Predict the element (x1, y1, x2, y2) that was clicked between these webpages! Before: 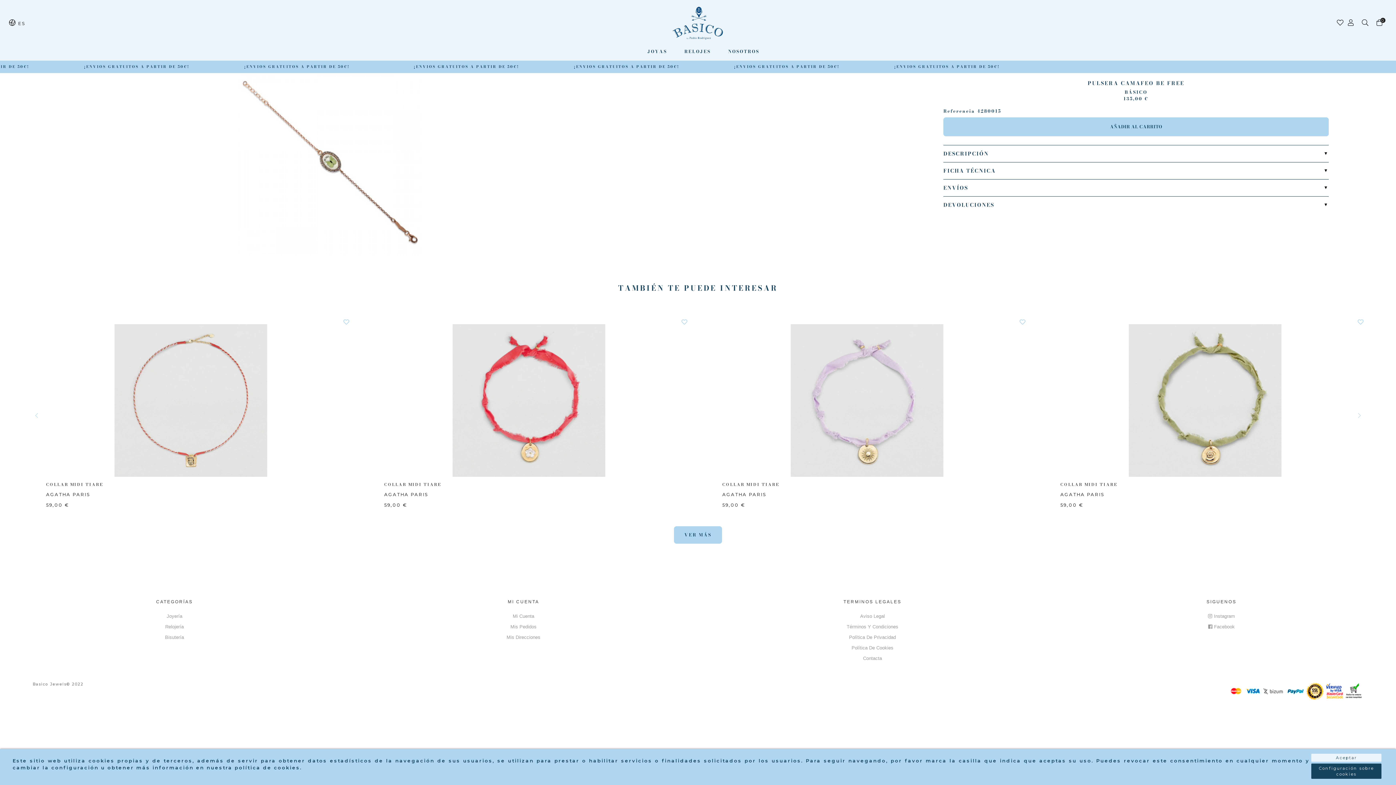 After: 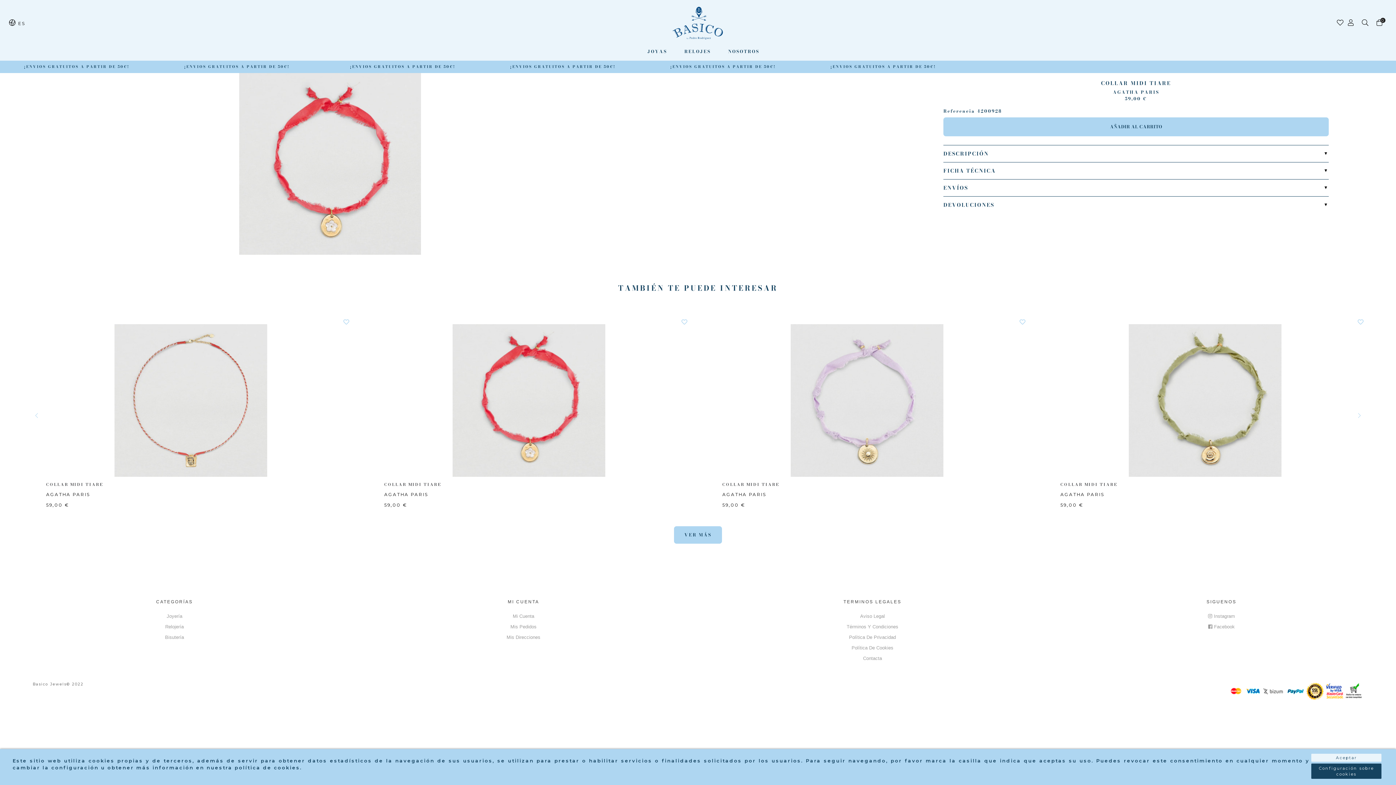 Action: bbox: (452, 397, 605, 402)